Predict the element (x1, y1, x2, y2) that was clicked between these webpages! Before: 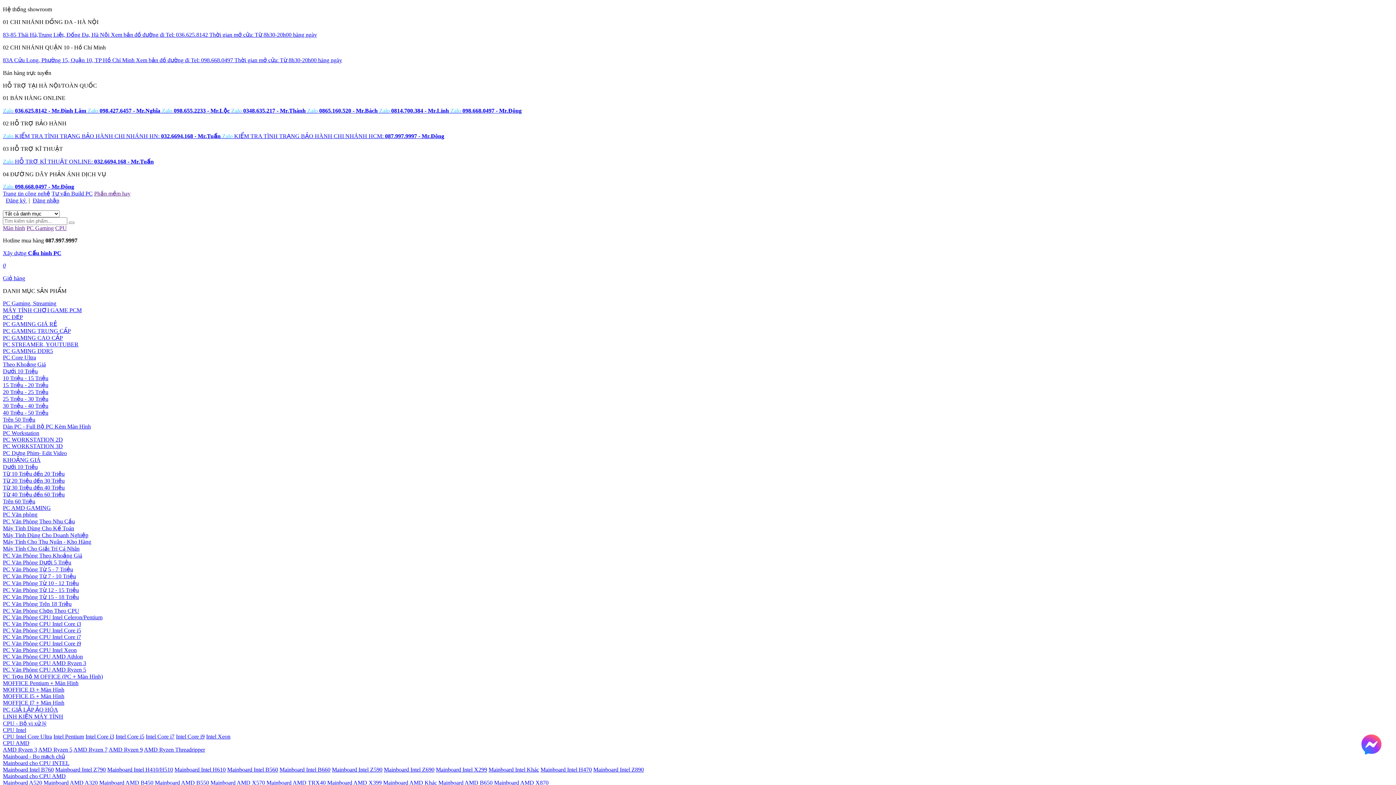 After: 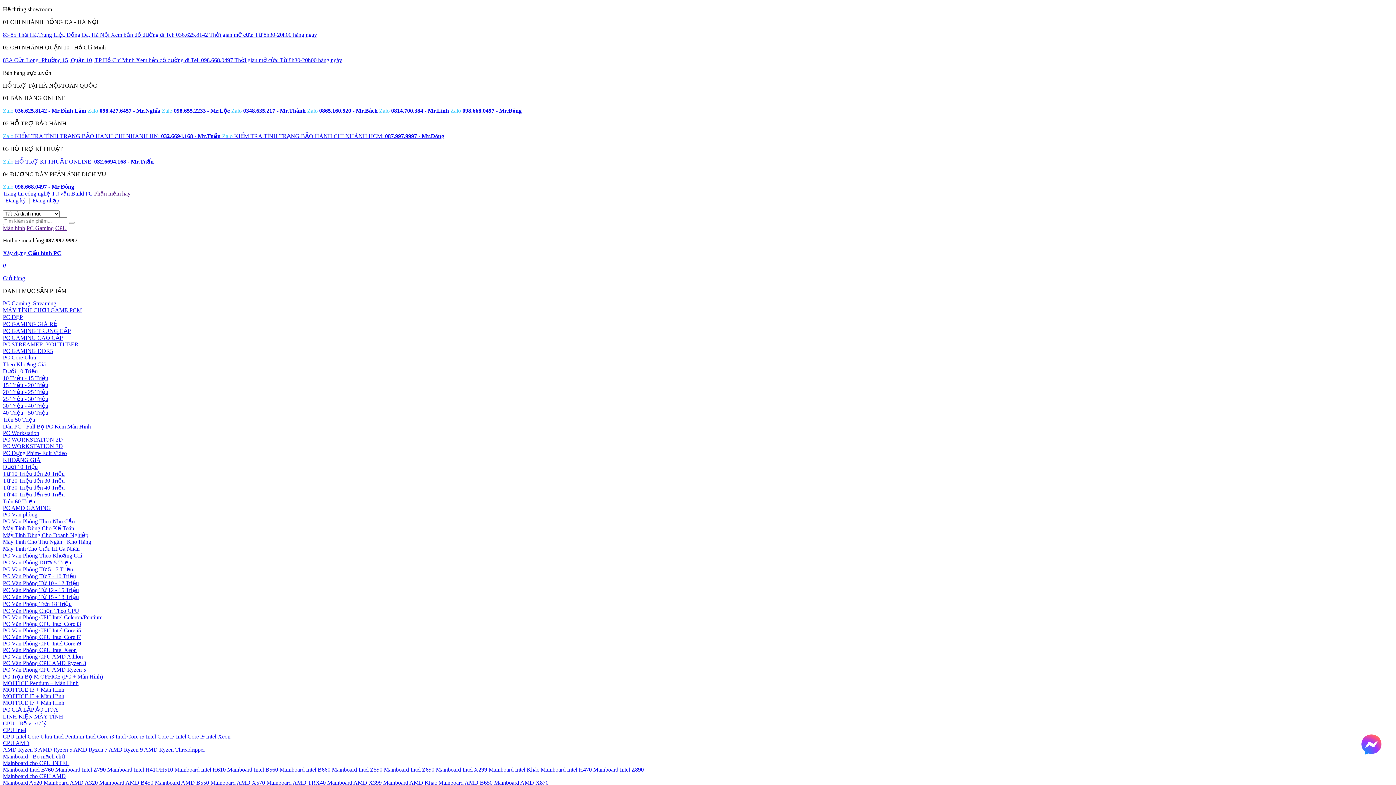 Action: bbox: (450, 107, 521, 113) label: Zalo 098.668.0497 - Mr.Đông